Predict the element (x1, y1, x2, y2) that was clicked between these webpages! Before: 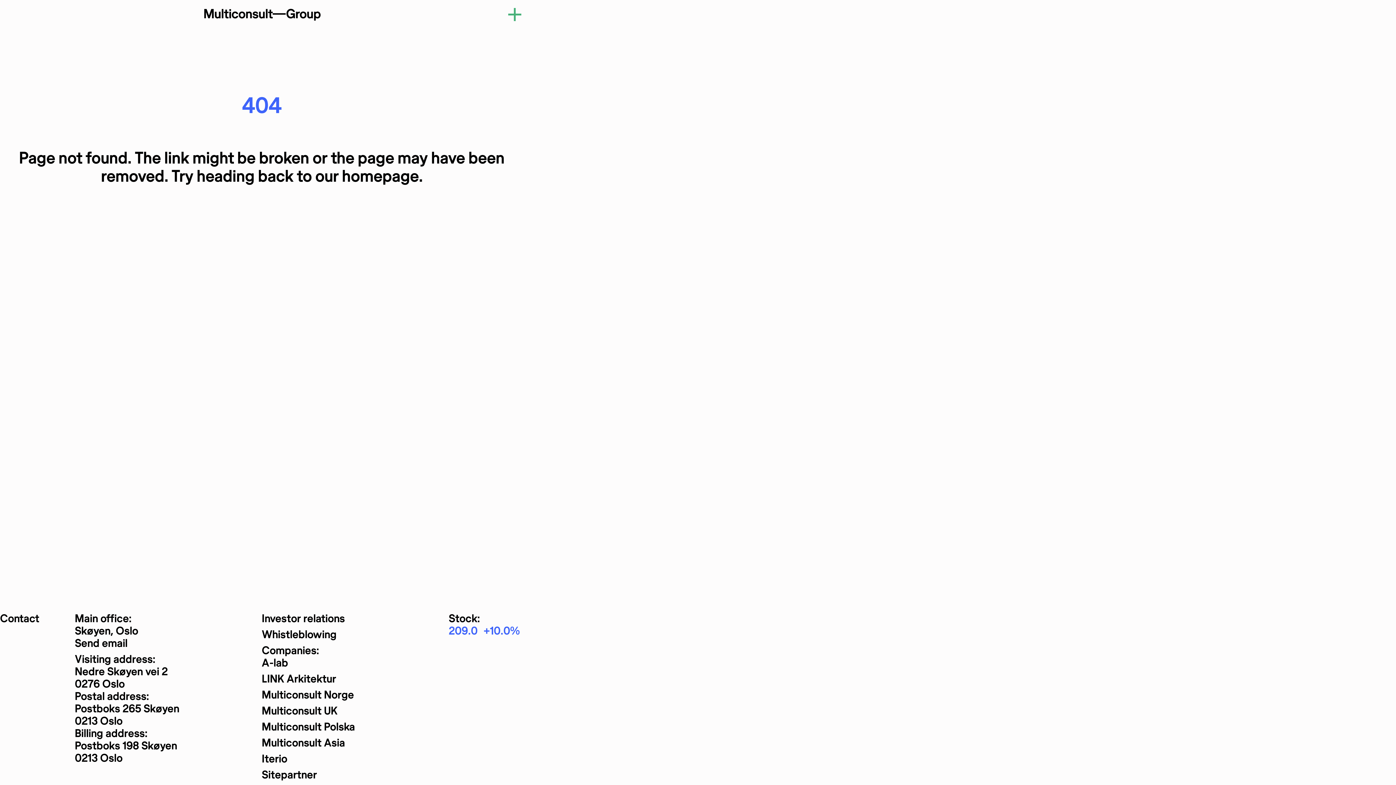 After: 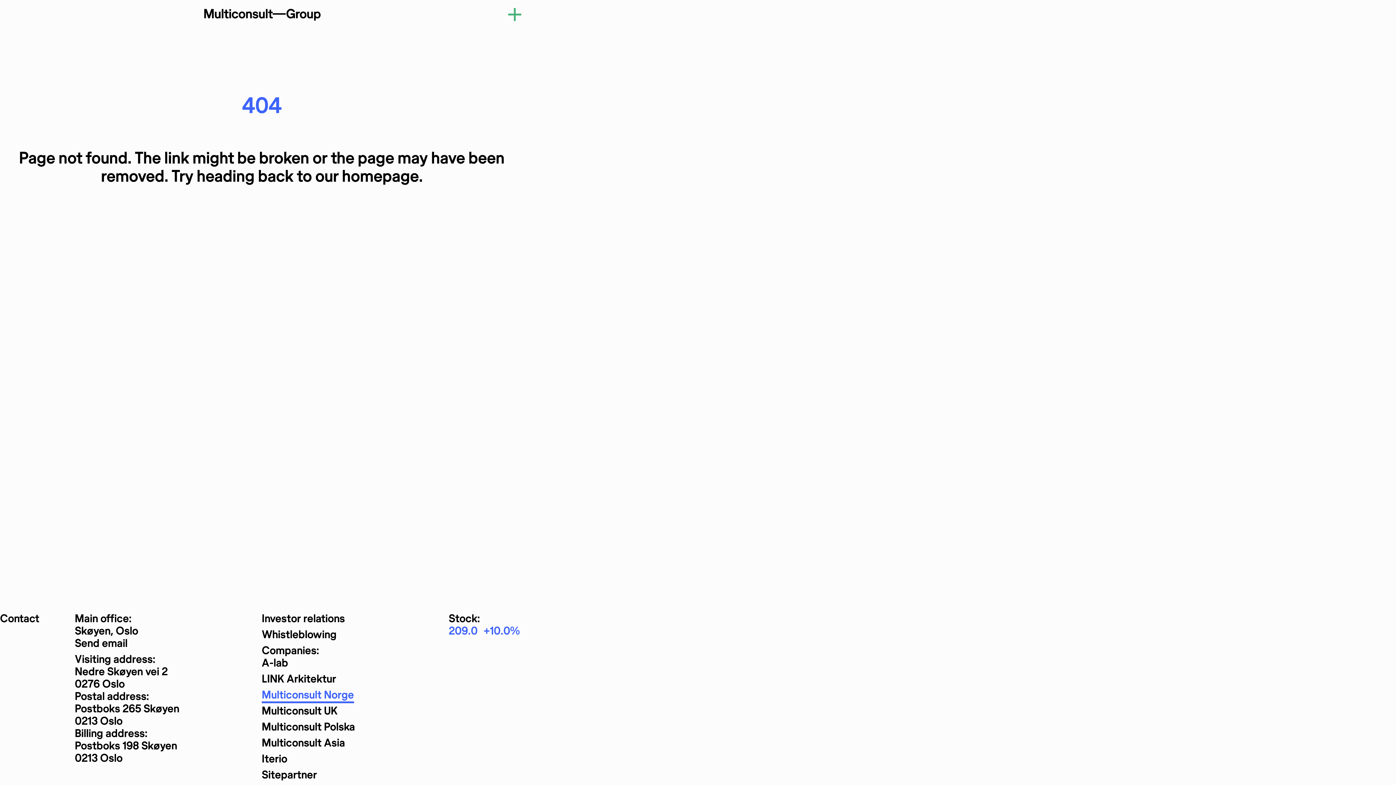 Action: bbox: (261, 689, 354, 703) label: Multiconsult Norge